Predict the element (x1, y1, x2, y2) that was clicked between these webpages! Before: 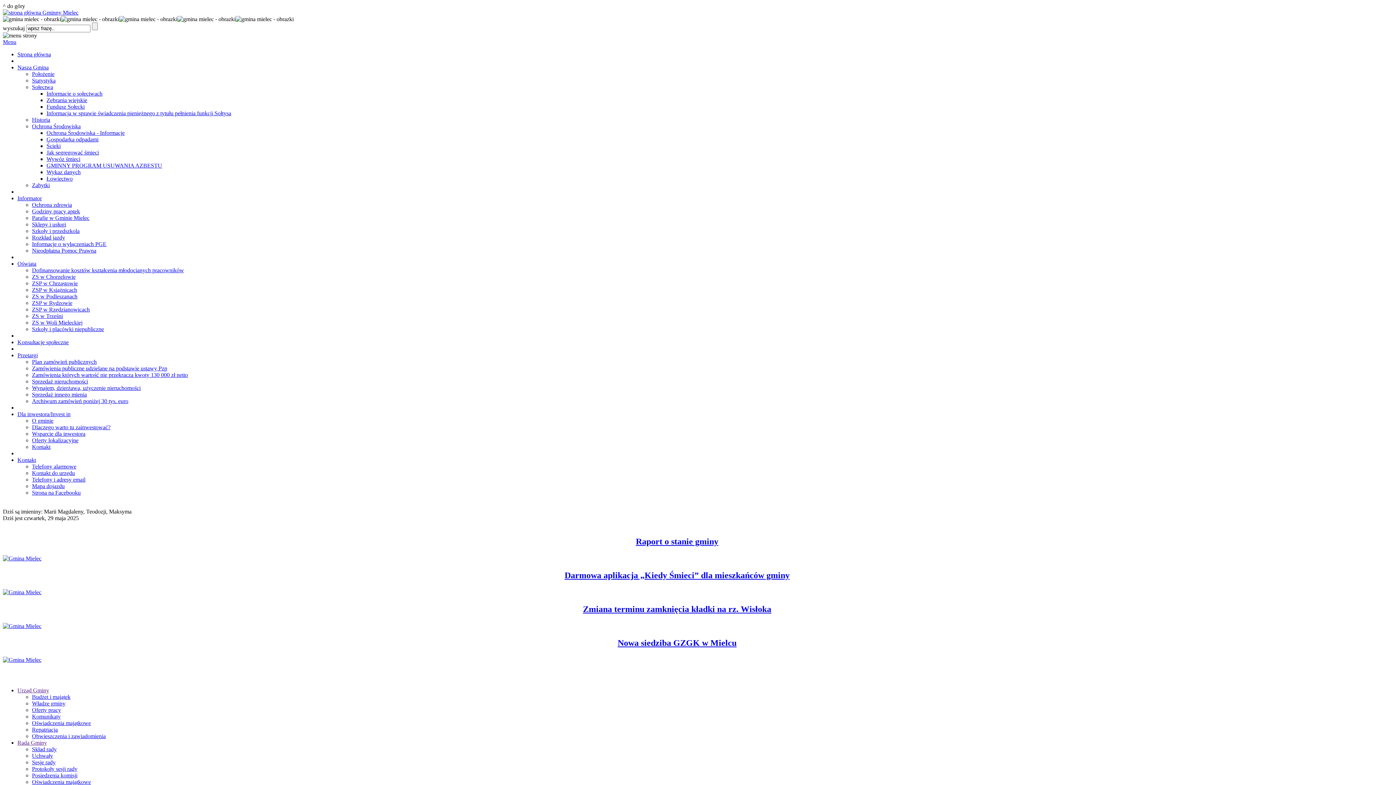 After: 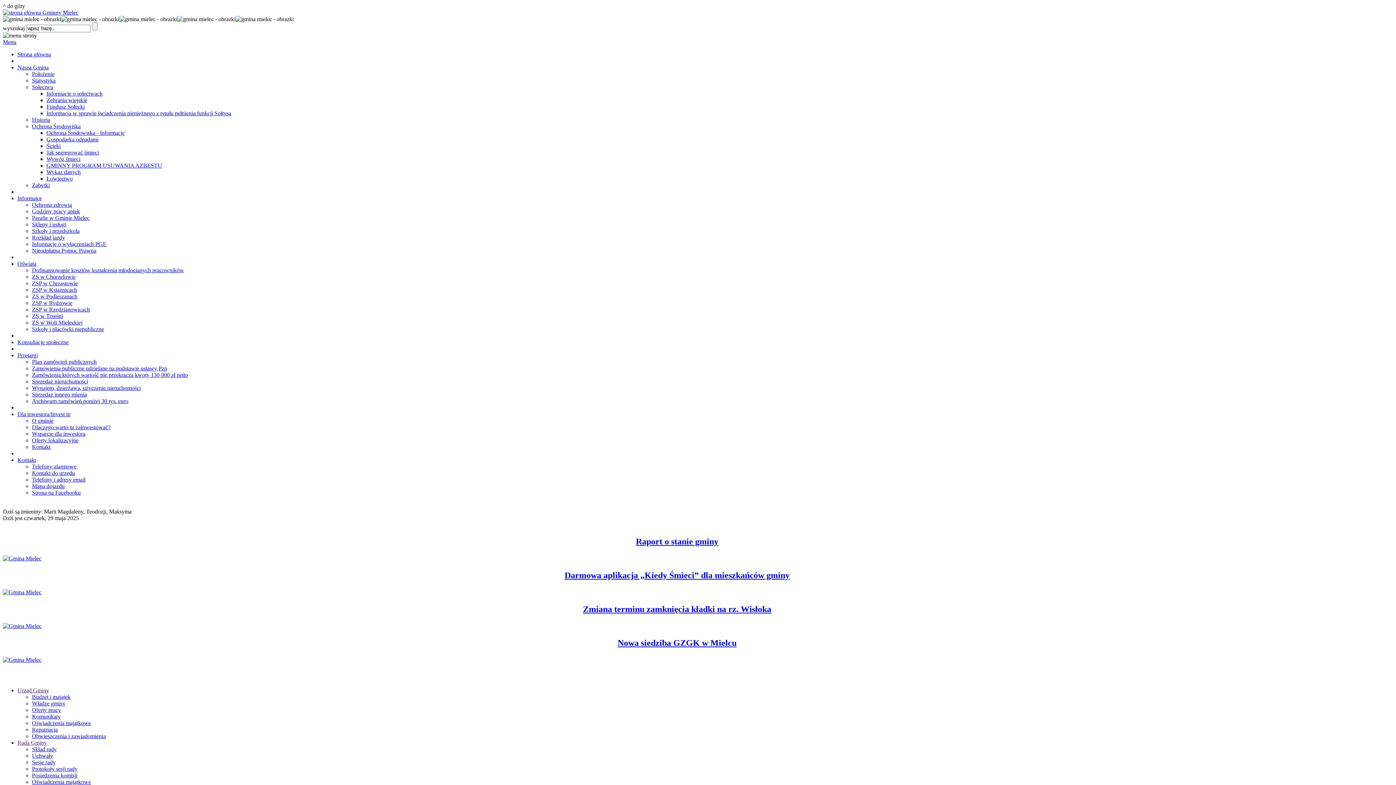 Action: label: Zmiana terminu zamknięcia kładki na rz. Wisłoka bbox: (2, 604, 1351, 614)